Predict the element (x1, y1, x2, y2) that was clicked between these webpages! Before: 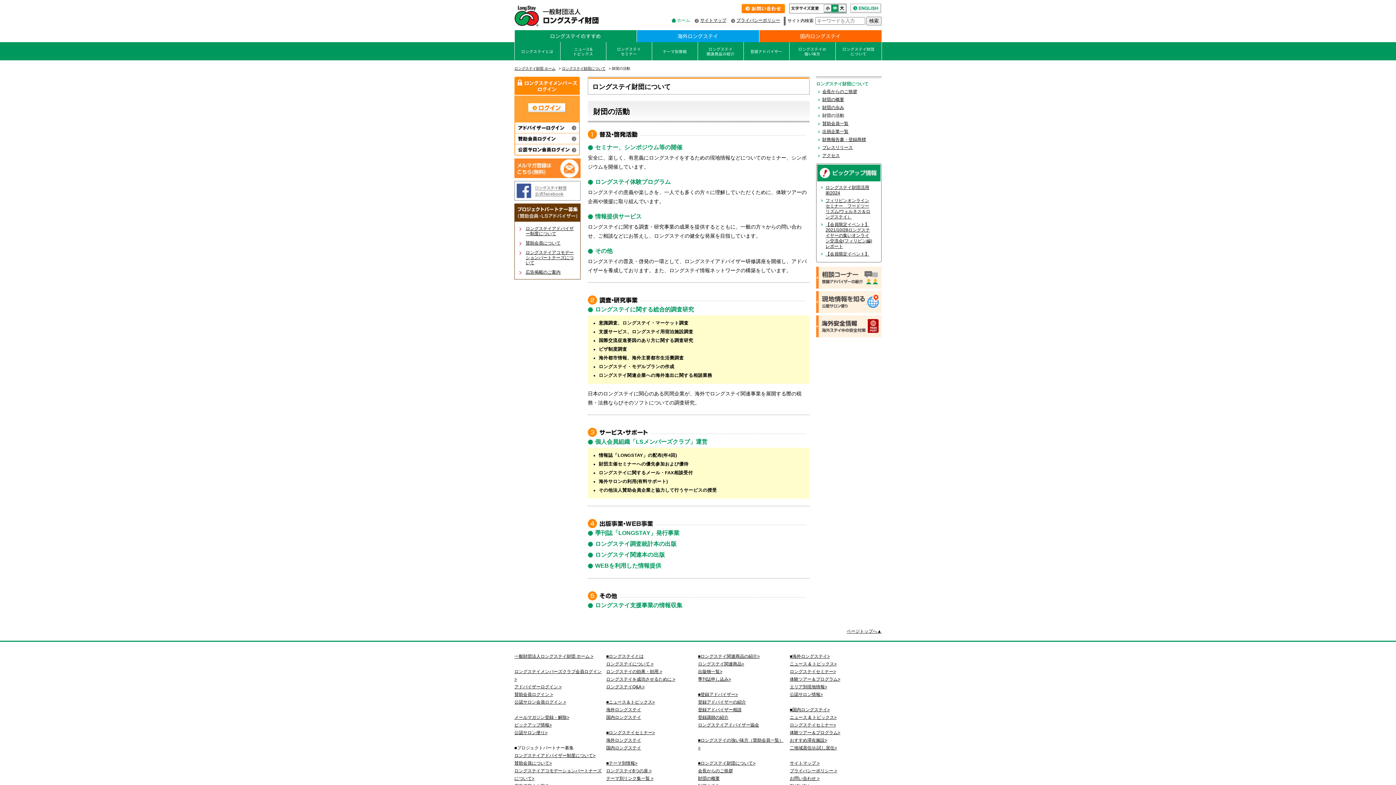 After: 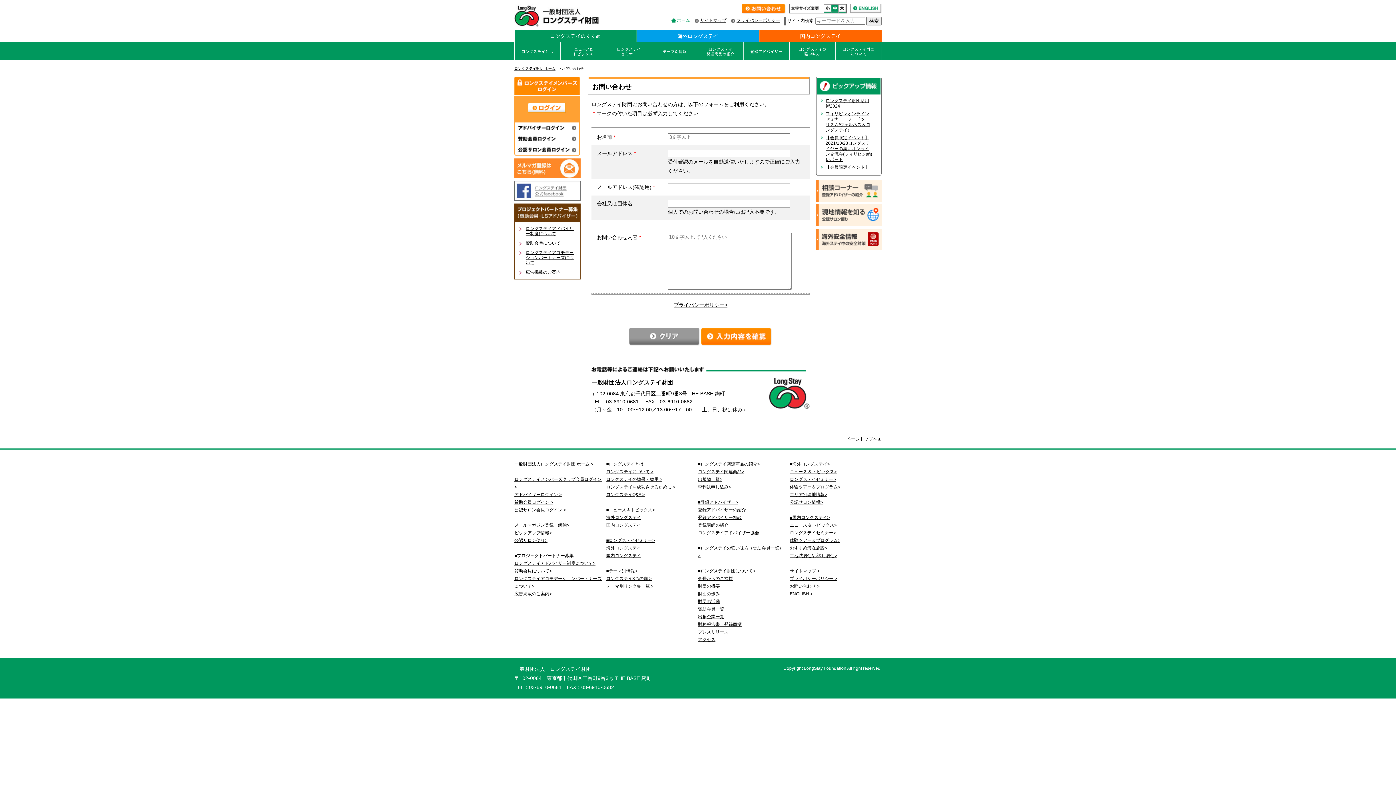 Action: label: お問い合わせ > bbox: (790, 775, 877, 782)